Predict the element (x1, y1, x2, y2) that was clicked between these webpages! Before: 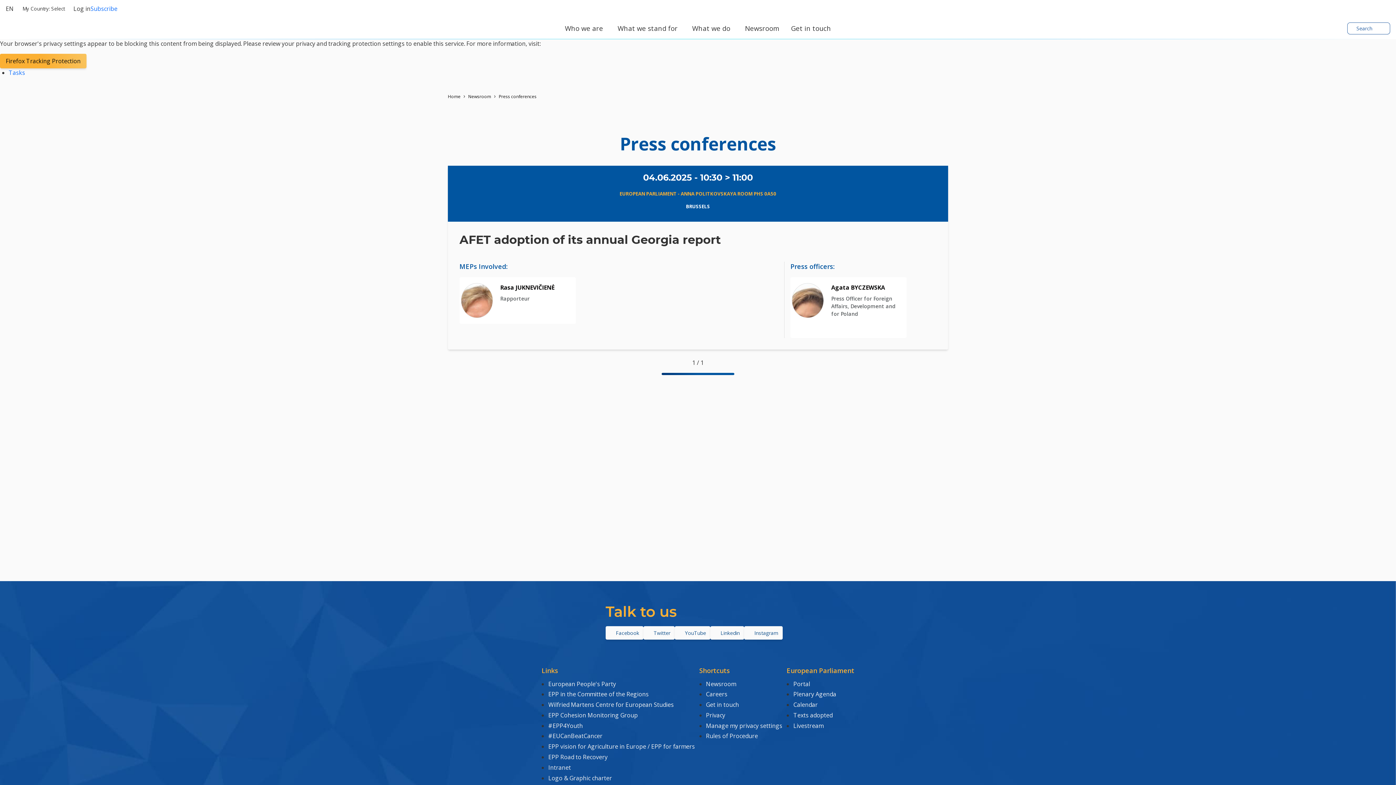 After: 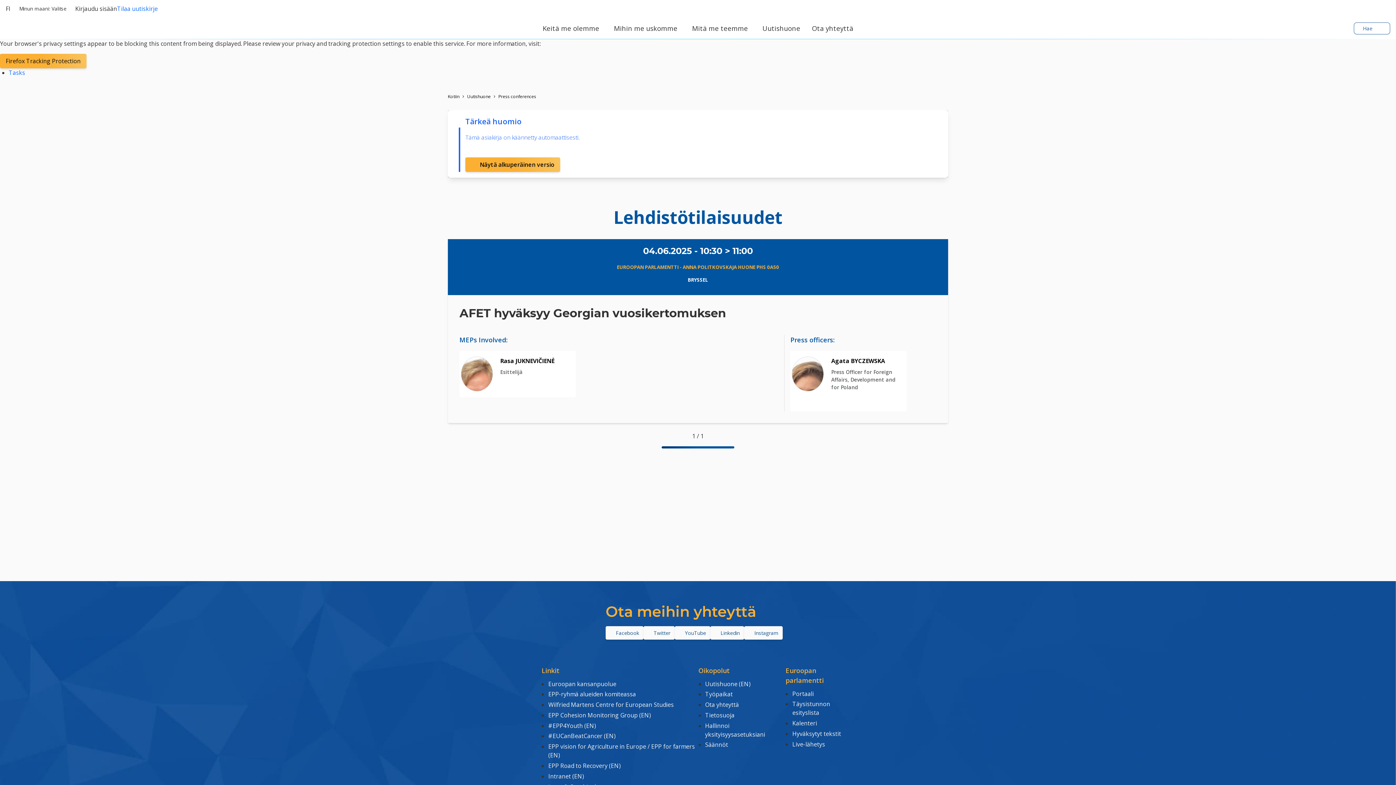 Action: label: Suomi bbox: (493, 72, 540, 87)